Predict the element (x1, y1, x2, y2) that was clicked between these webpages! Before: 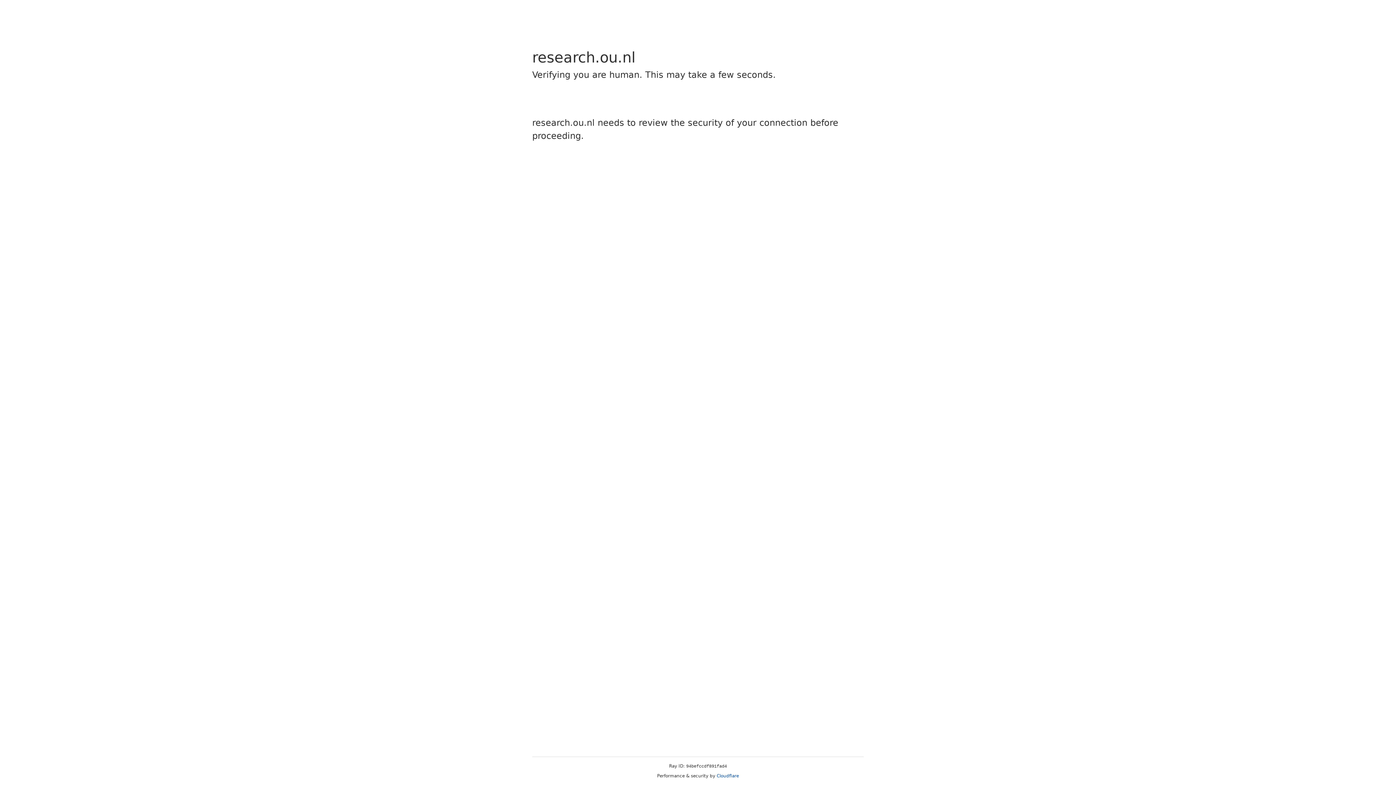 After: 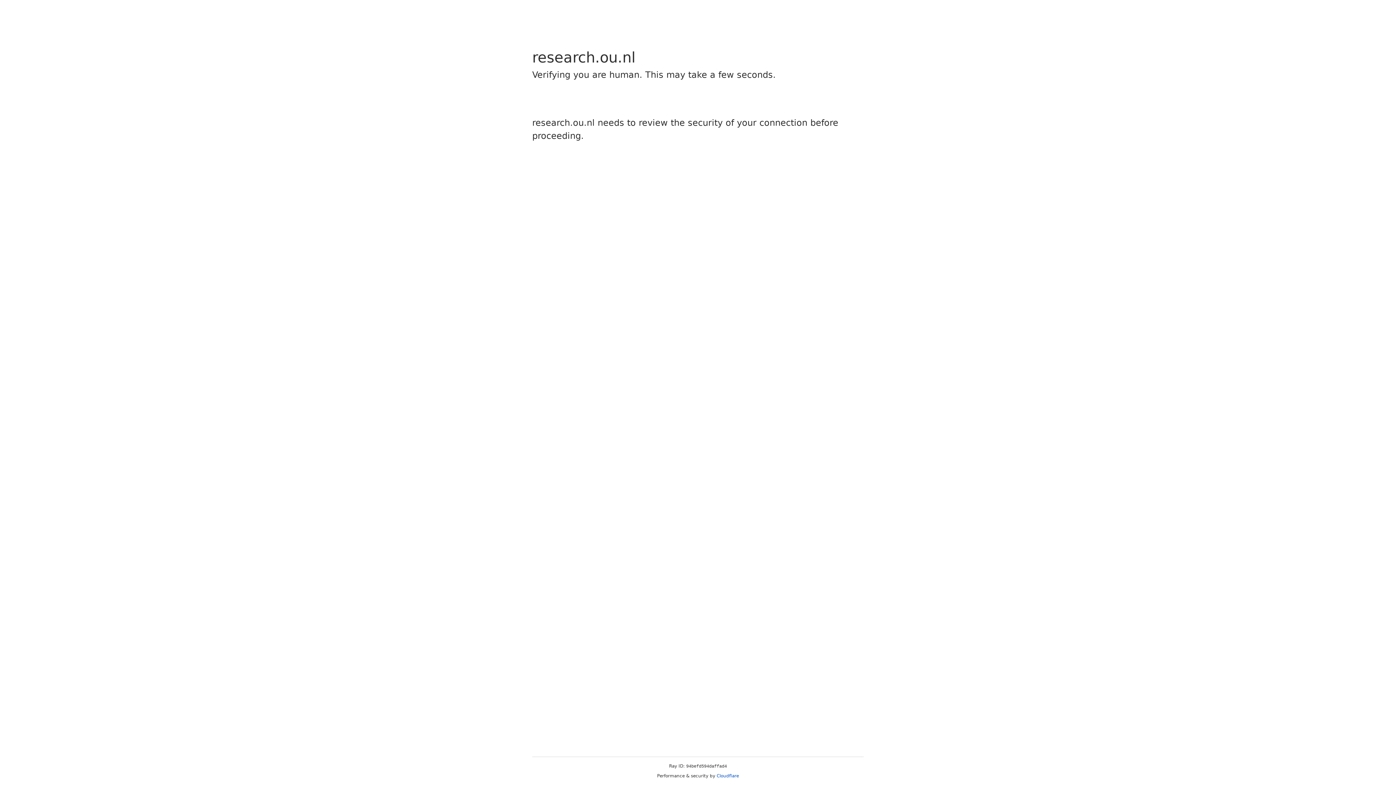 Action: bbox: (716, 773, 739, 778) label: Cloudflare